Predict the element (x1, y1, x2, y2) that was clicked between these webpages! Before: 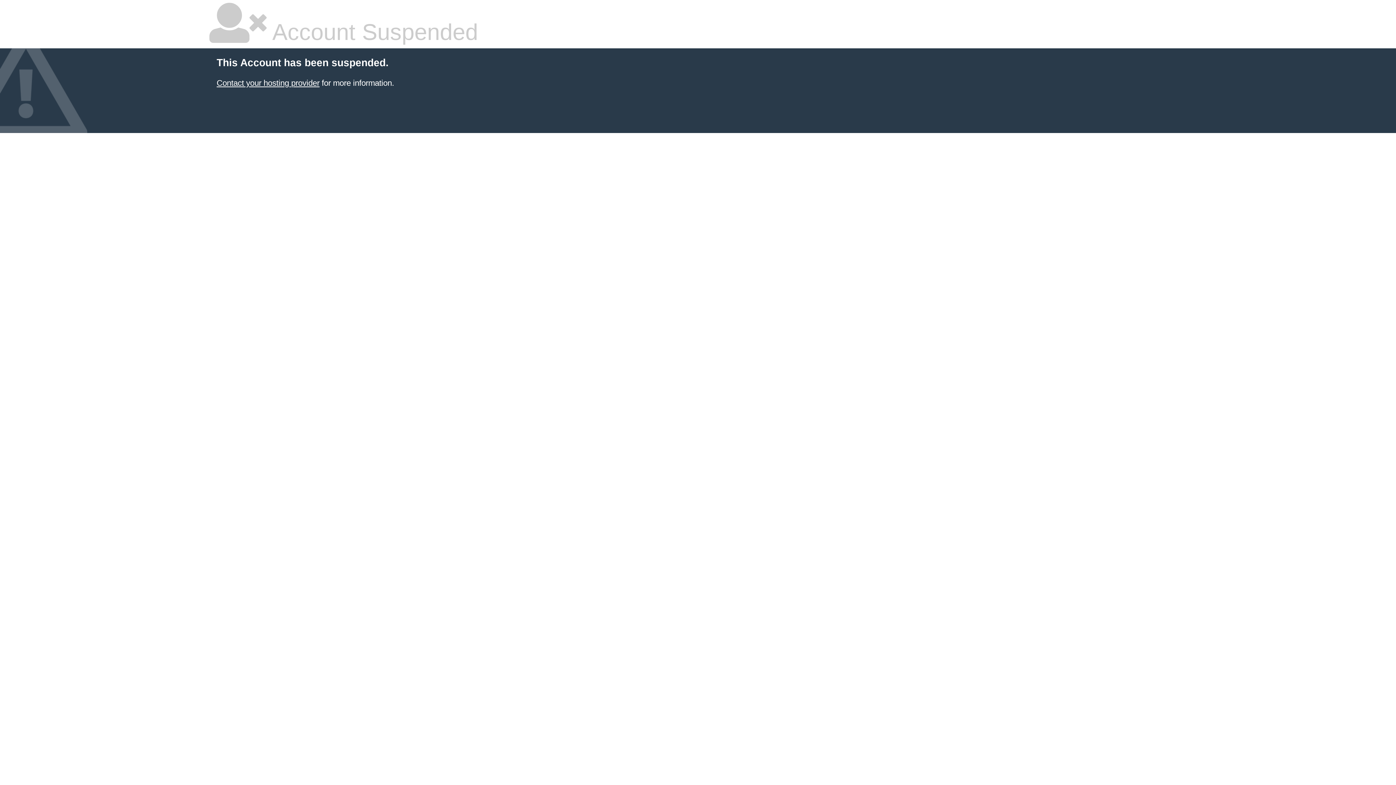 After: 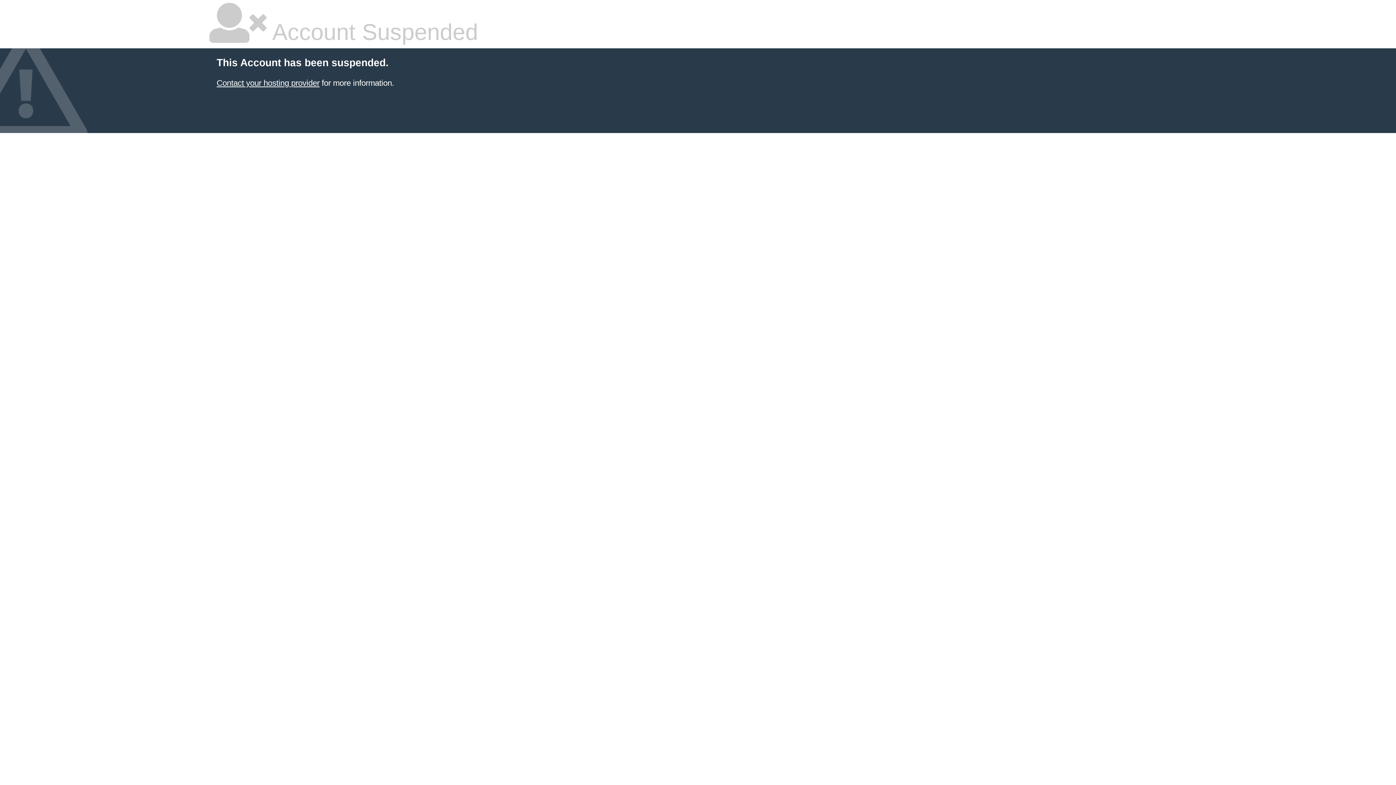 Action: bbox: (216, 78, 319, 87) label: Contact your hosting provider